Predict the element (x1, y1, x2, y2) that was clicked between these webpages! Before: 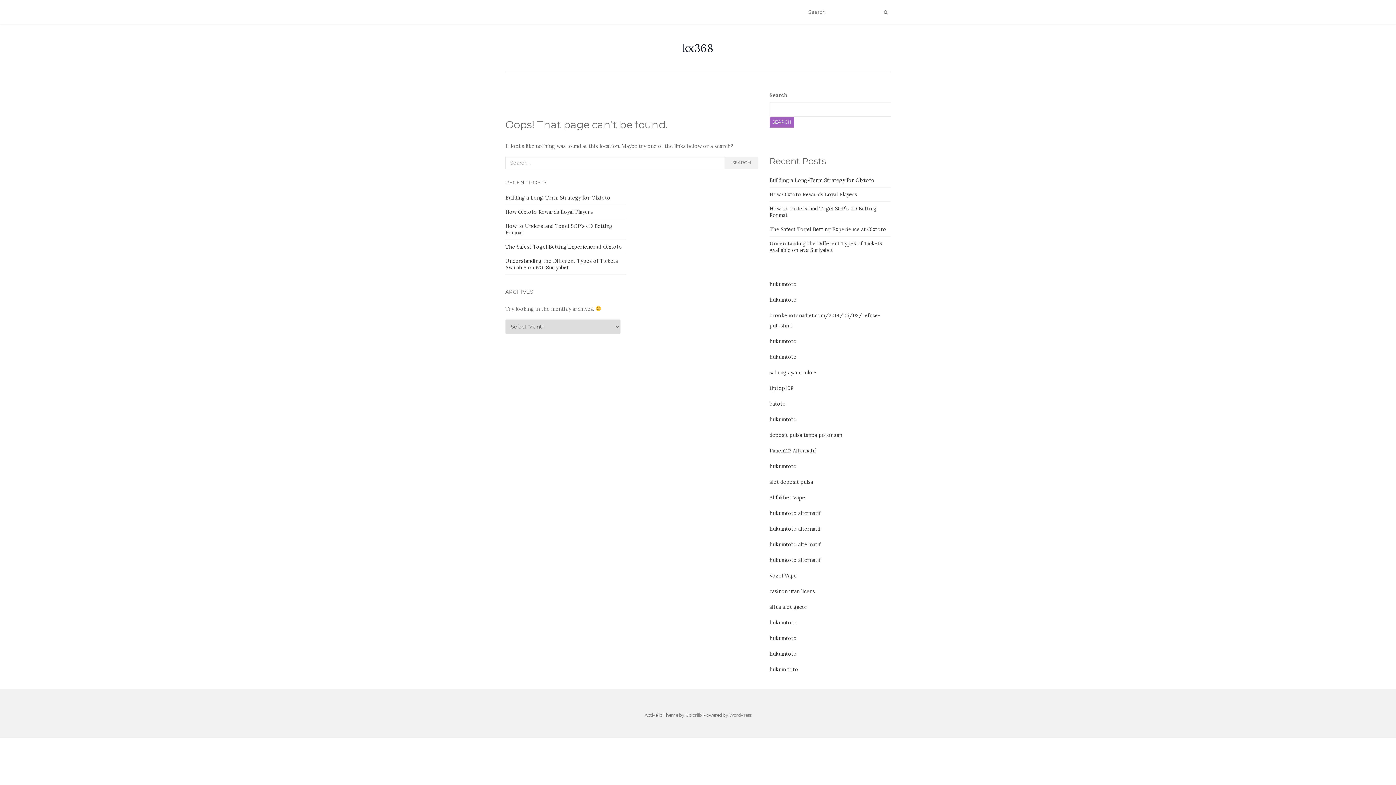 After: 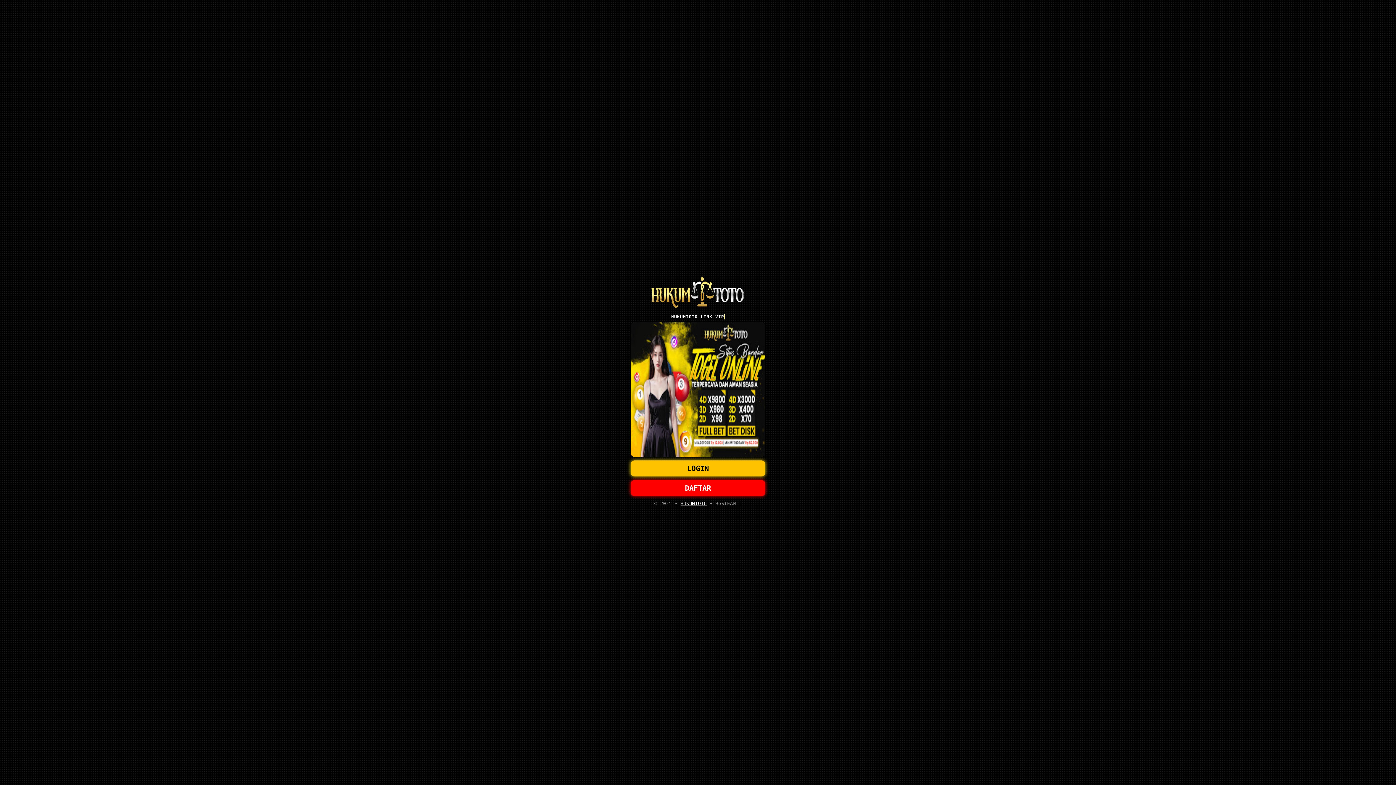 Action: label: hukumtoto bbox: (769, 619, 796, 626)